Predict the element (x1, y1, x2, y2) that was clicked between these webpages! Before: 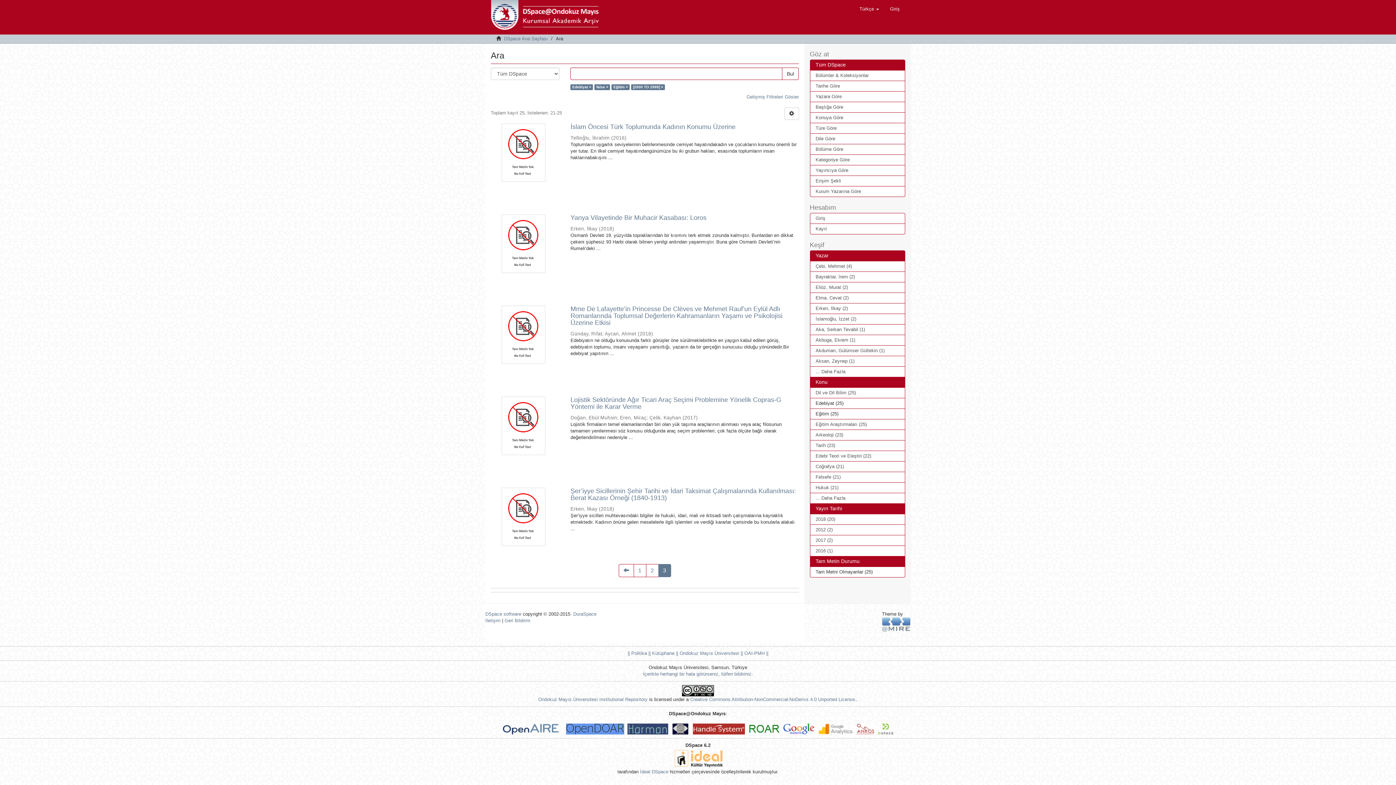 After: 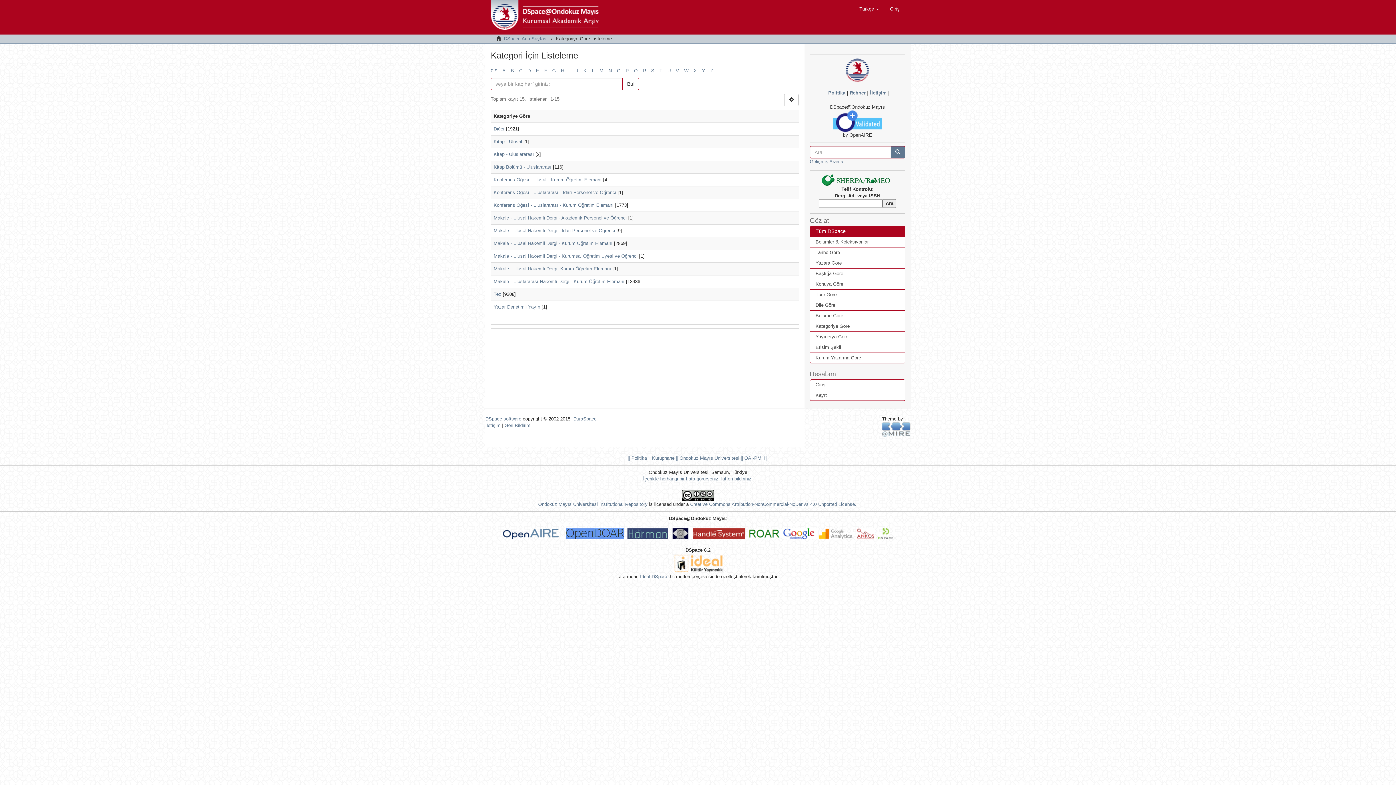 Action: label: Kategoriye Göre bbox: (810, 154, 905, 165)